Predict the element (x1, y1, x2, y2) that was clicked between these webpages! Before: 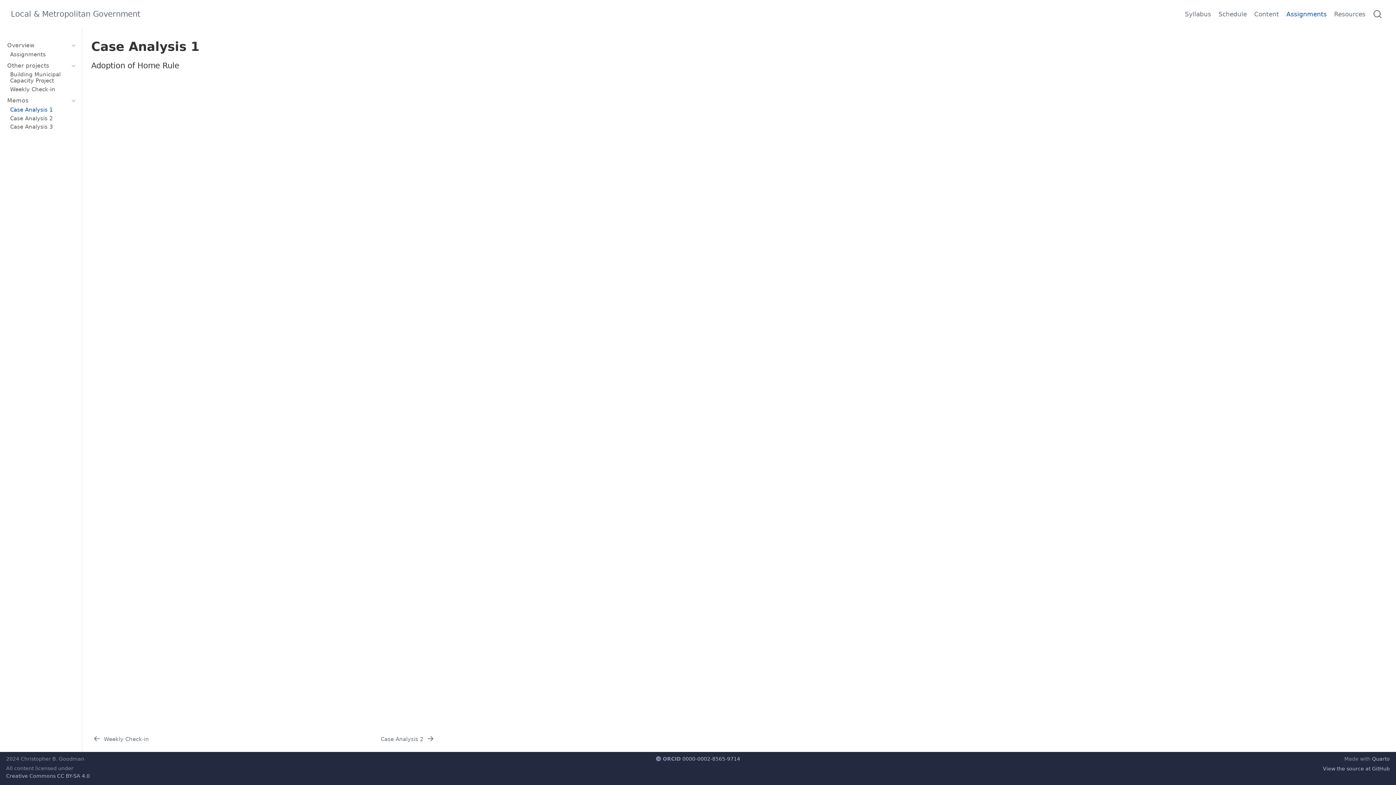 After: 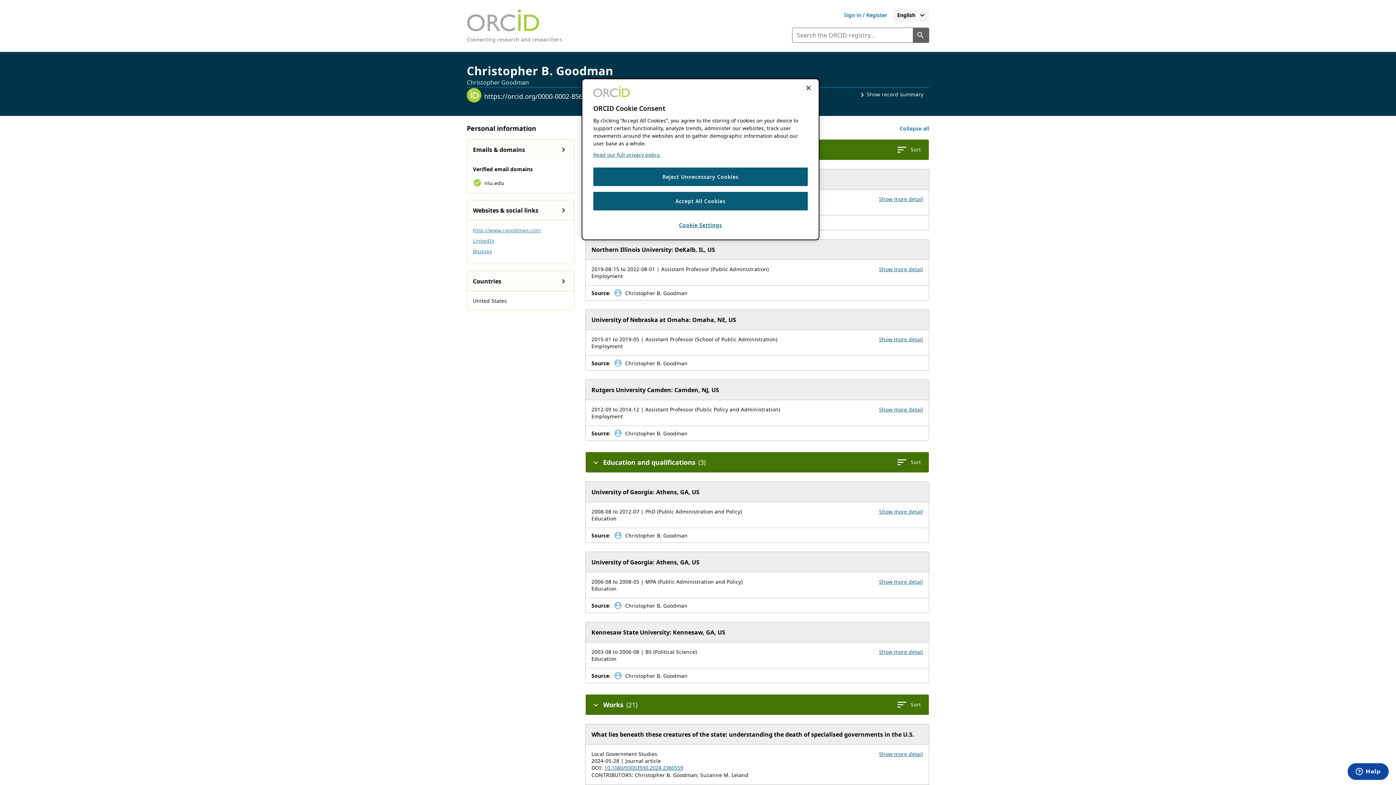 Action: bbox: (682, 756, 740, 762) label: 0000-0002-8565-9714